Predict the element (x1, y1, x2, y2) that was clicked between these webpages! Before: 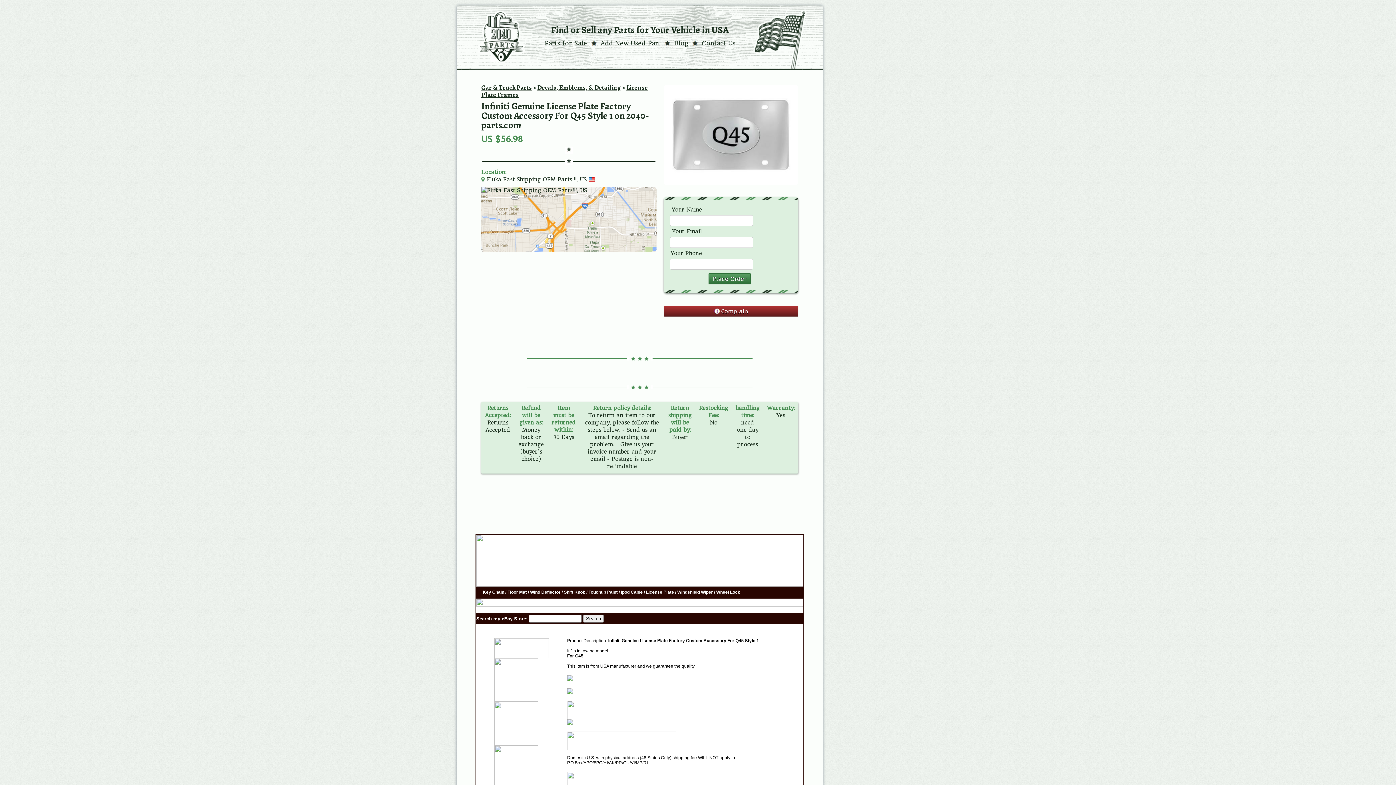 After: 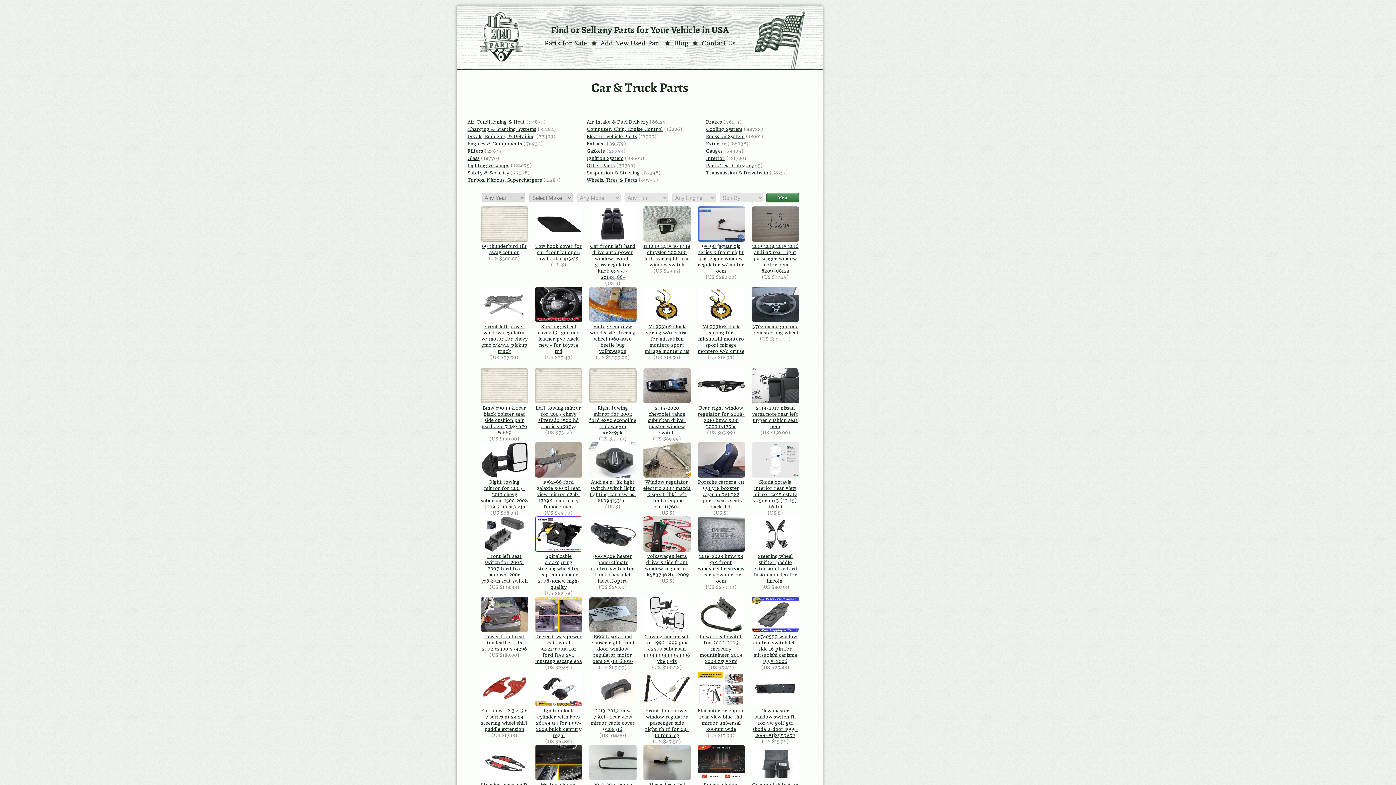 Action: bbox: (481, 83, 532, 92) label: Car & Truck Parts